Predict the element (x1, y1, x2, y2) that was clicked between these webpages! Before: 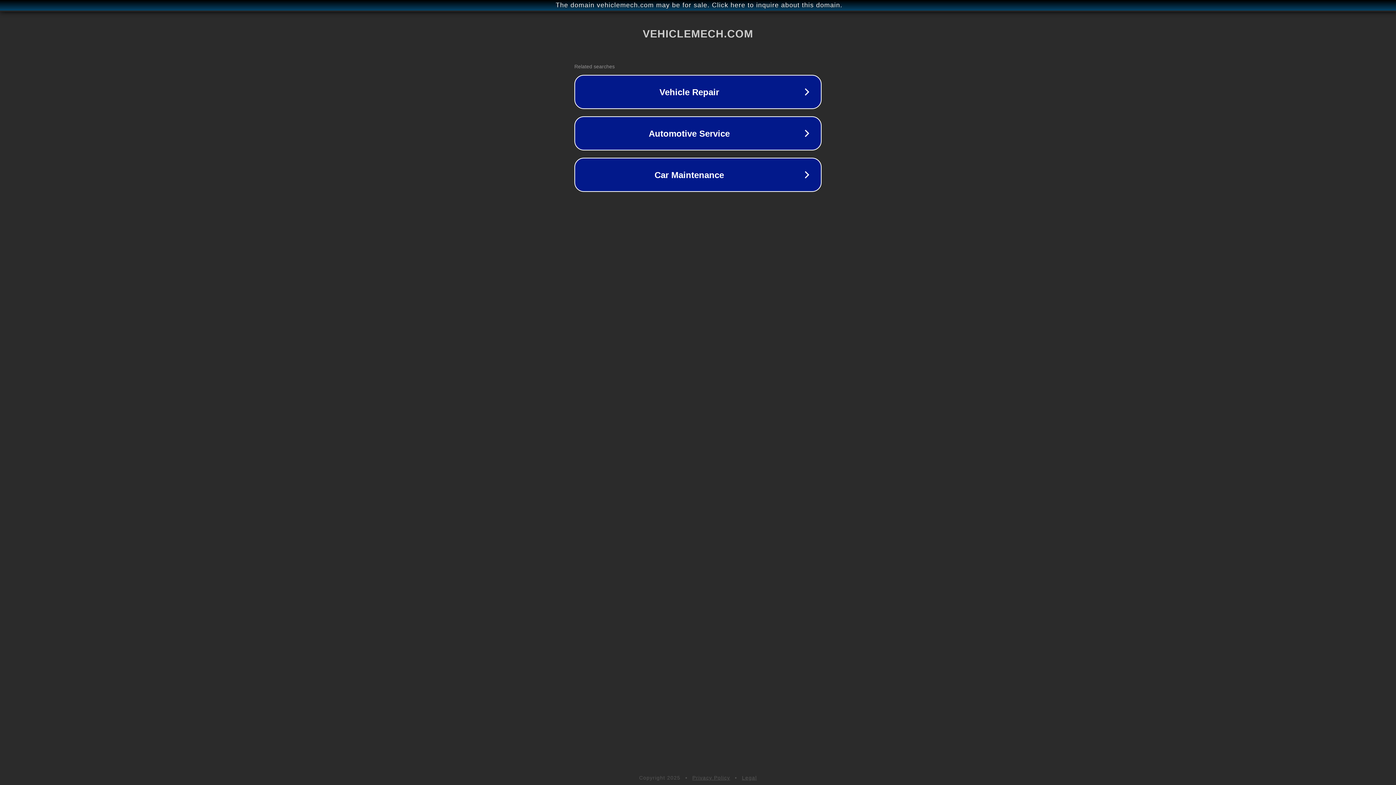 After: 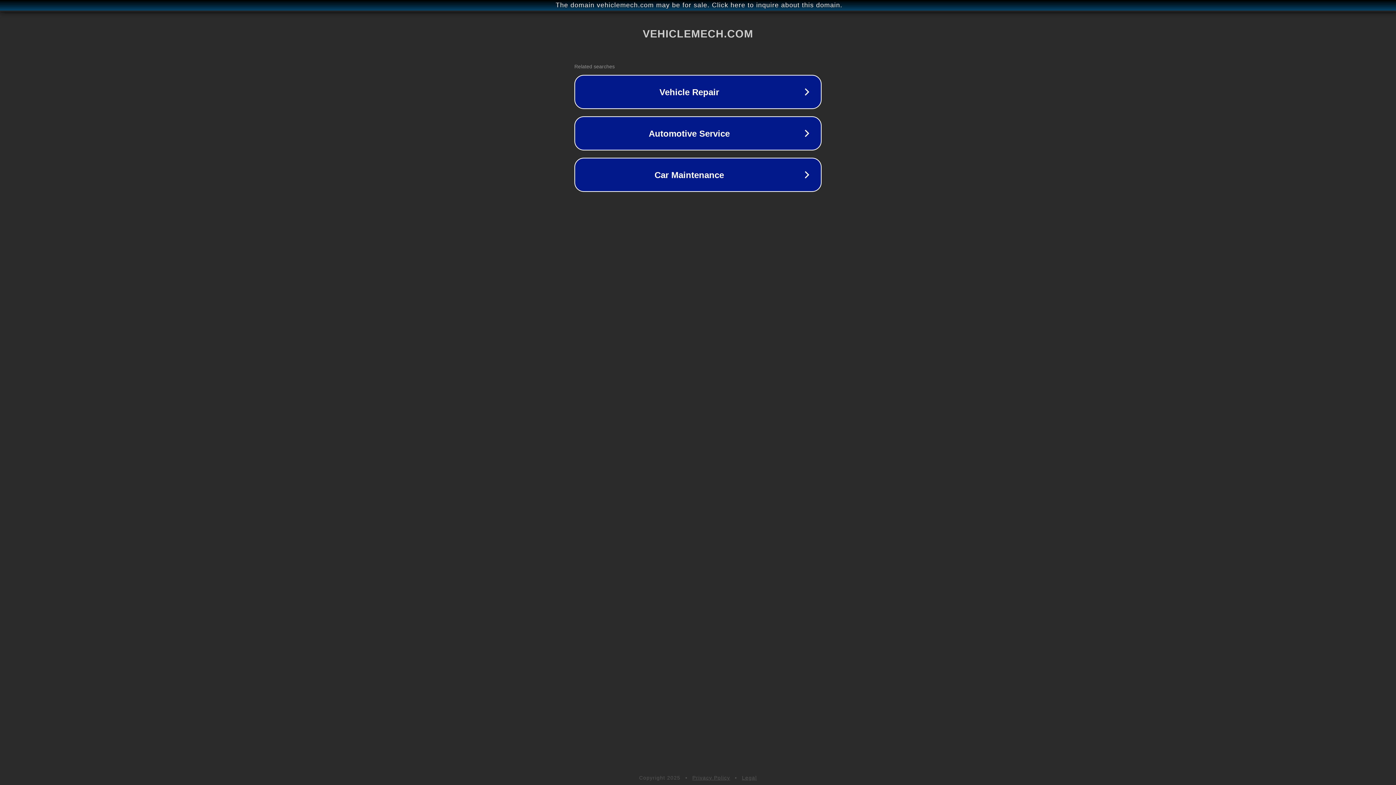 Action: label: Privacy Policy bbox: (692, 775, 730, 781)